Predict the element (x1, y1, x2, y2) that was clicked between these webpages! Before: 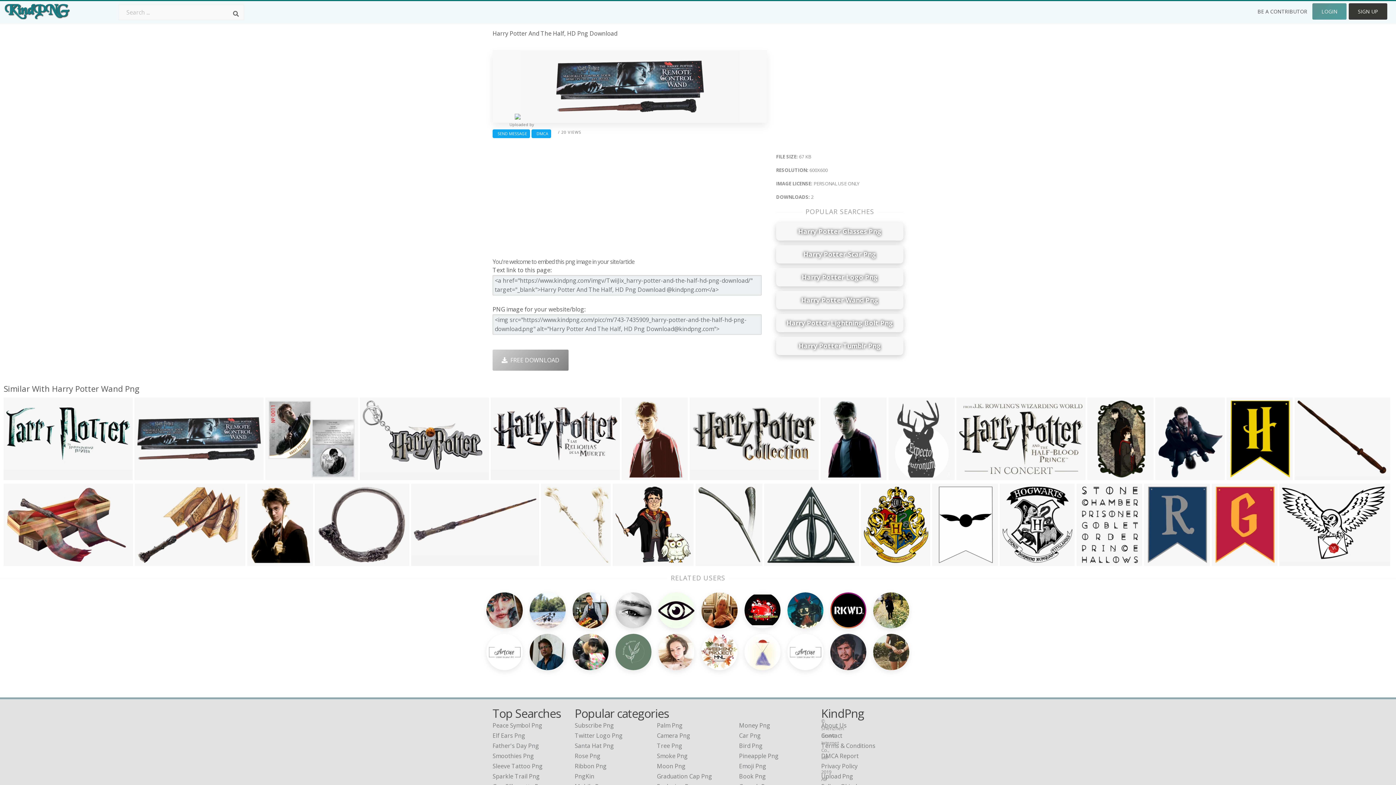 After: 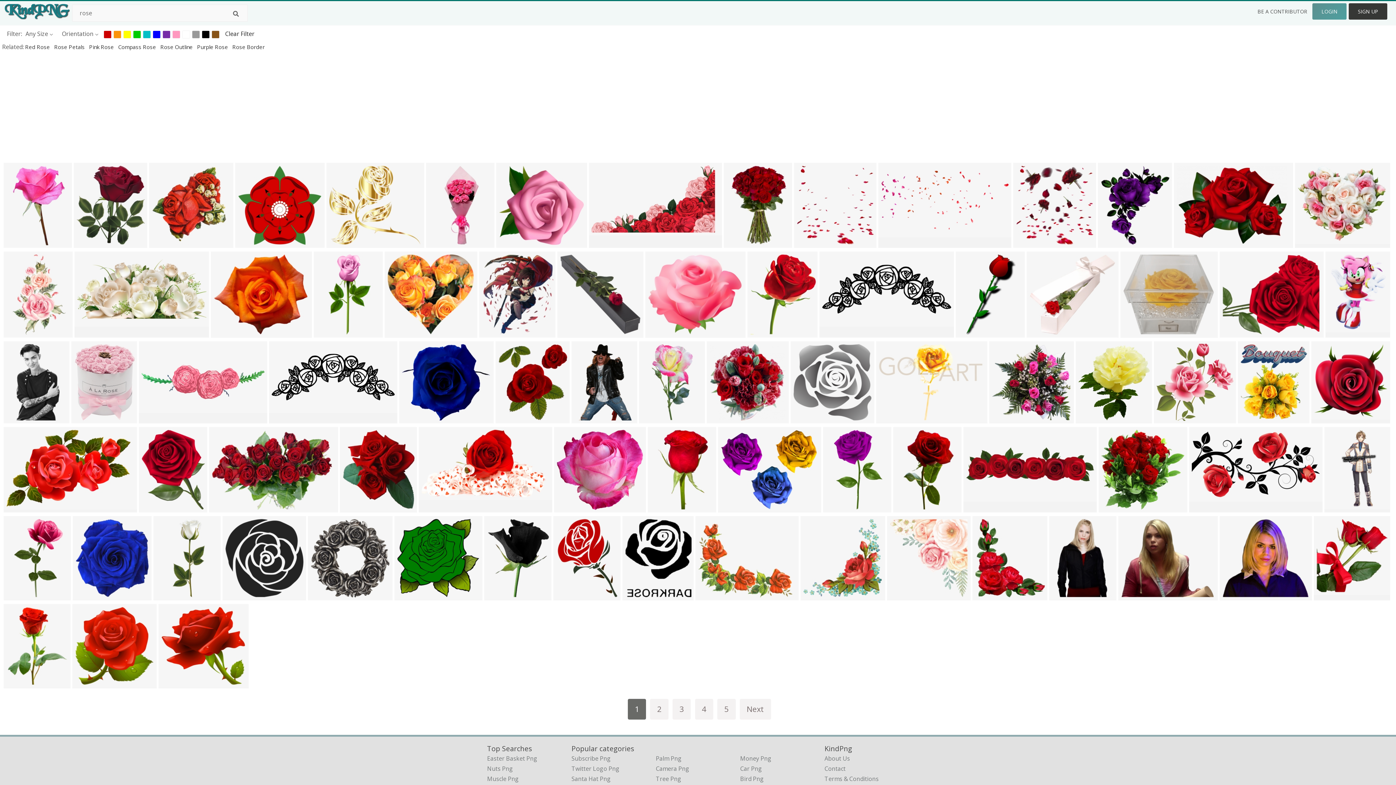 Action: bbox: (574, 752, 600, 760) label: Rose Png